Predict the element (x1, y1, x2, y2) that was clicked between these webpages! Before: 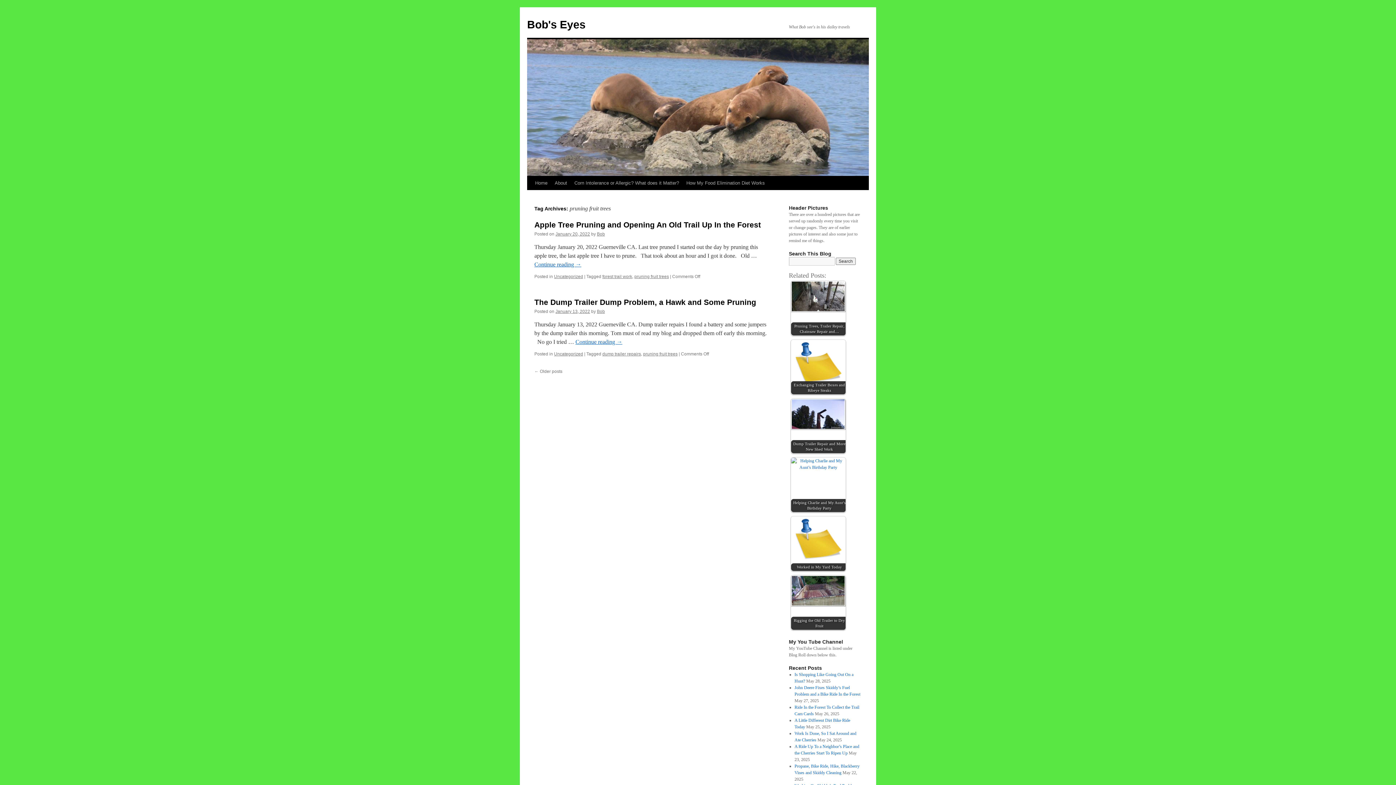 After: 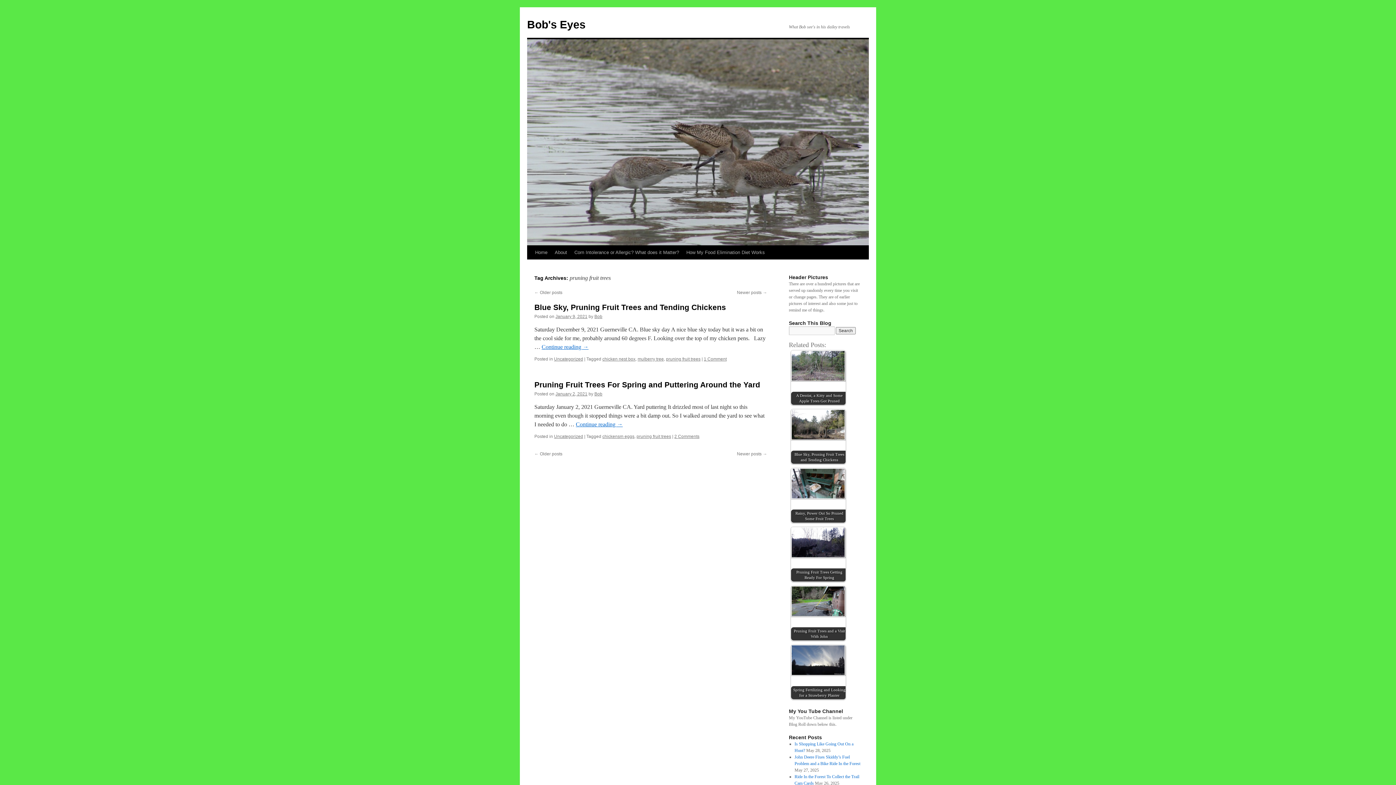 Action: bbox: (534, 369, 562, 374) label: ← Older posts